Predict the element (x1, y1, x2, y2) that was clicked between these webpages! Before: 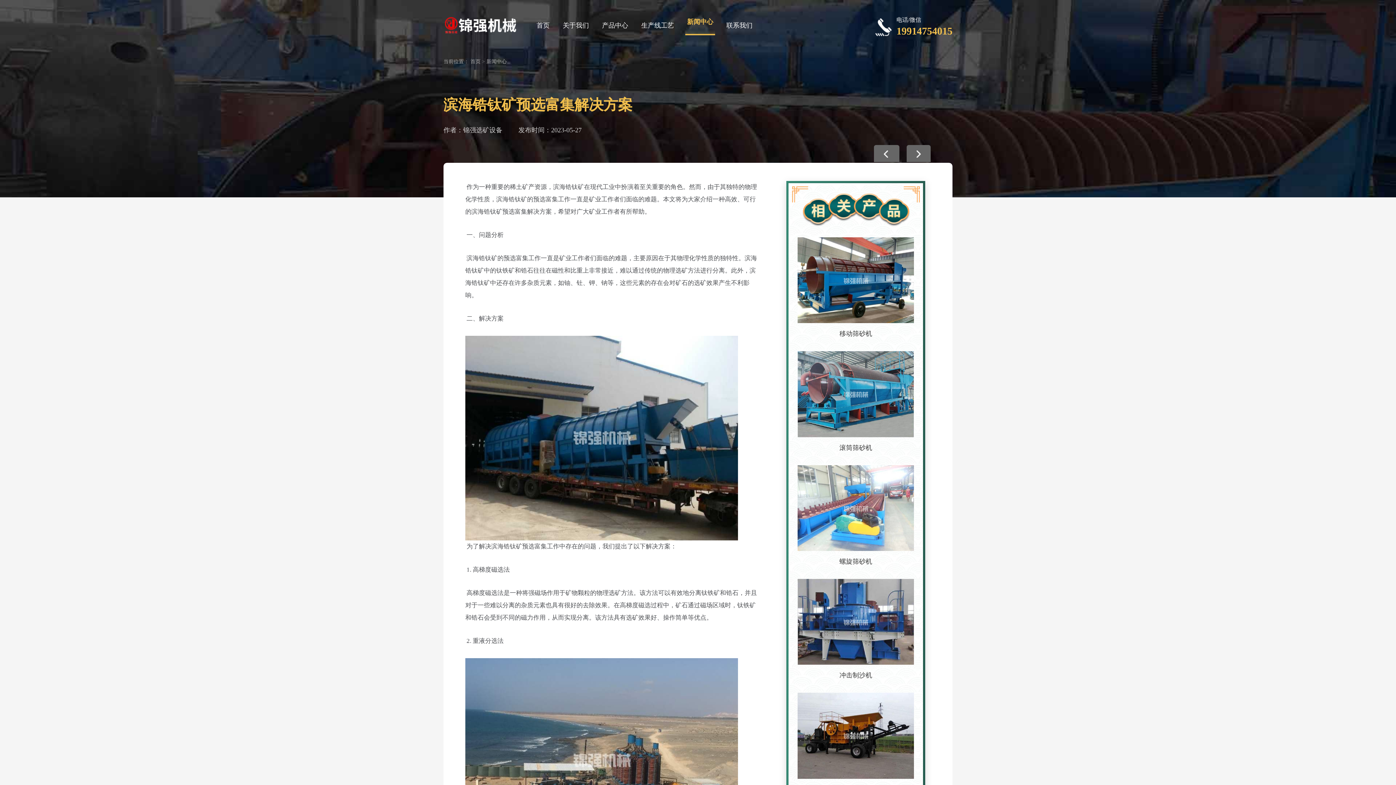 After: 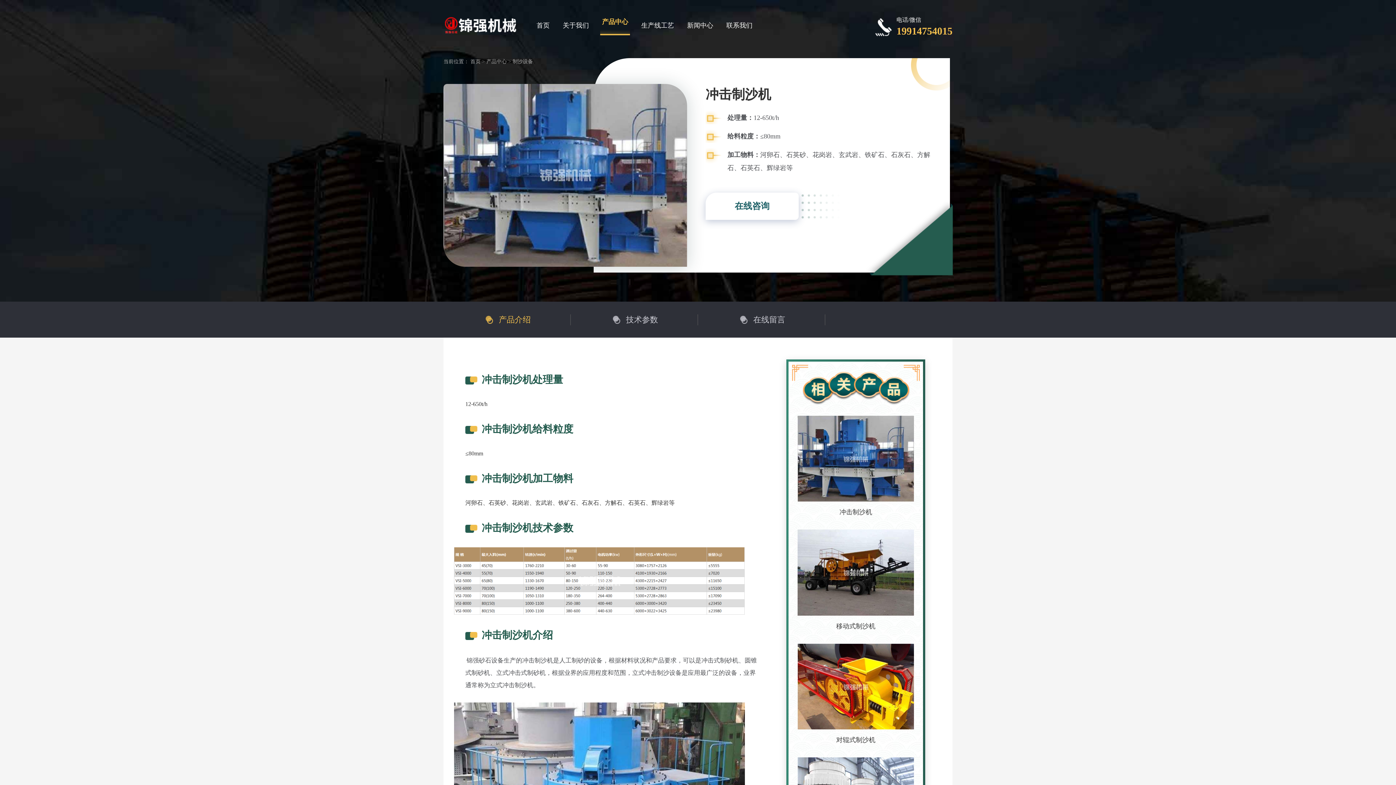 Action: bbox: (797, 579, 914, 665)